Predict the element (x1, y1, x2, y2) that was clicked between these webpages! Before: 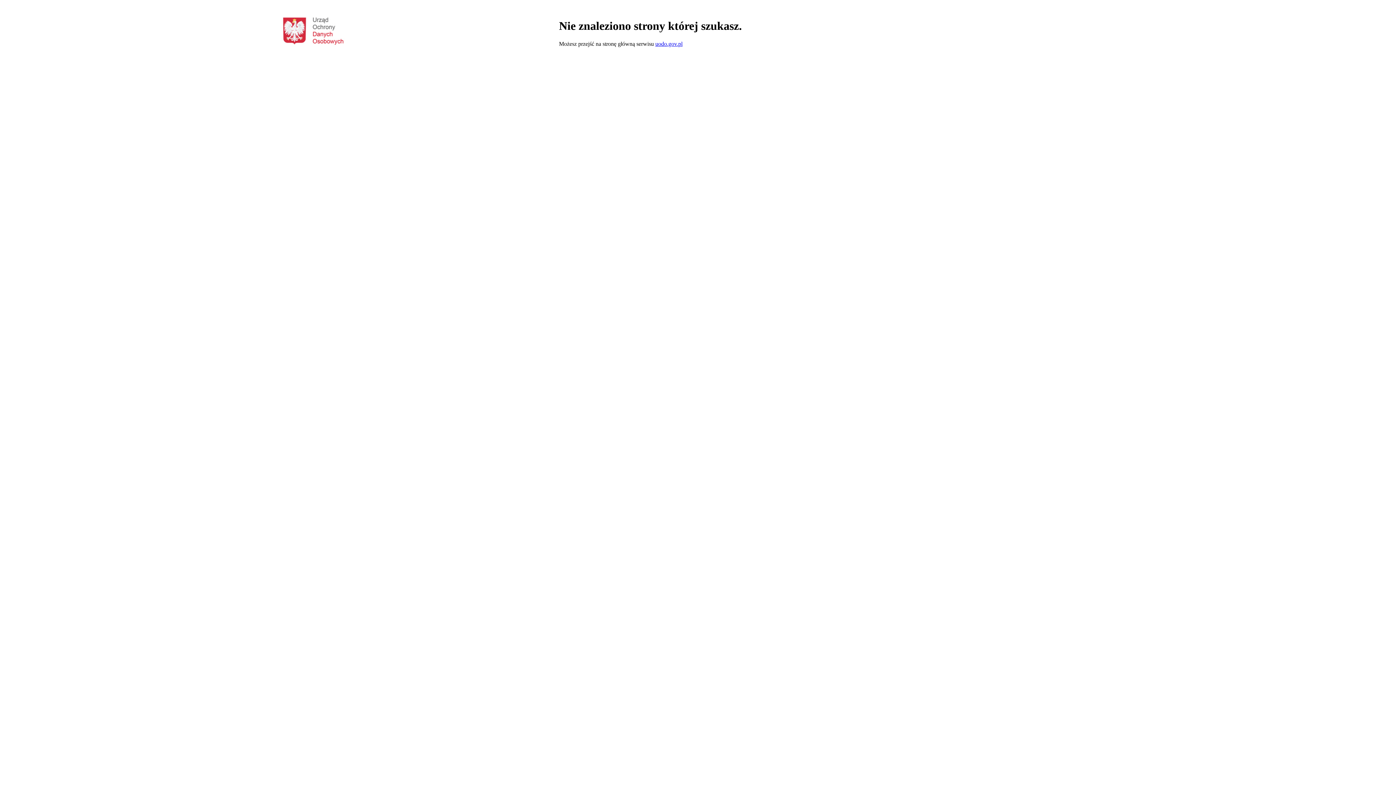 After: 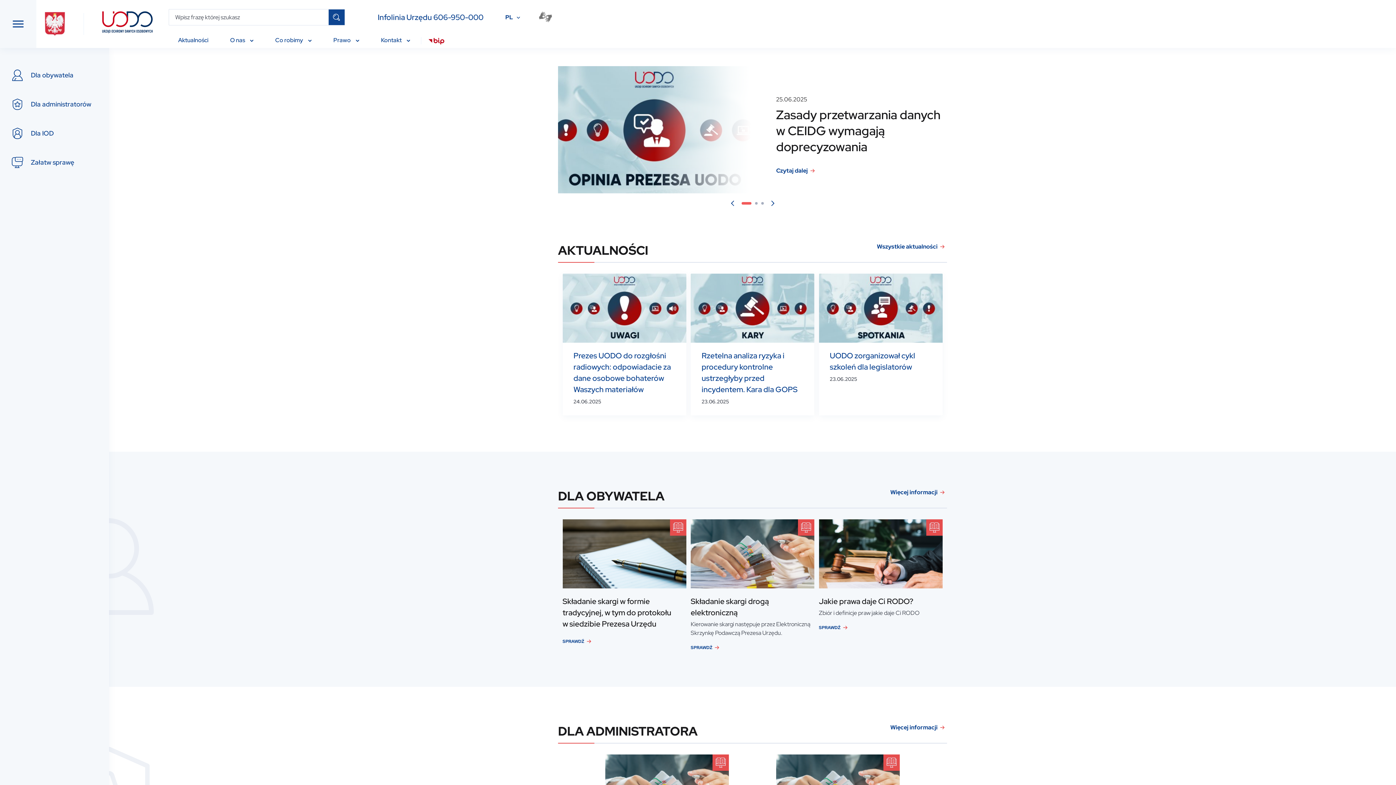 Action: label: uodo.gov.pl bbox: (655, 40, 682, 46)